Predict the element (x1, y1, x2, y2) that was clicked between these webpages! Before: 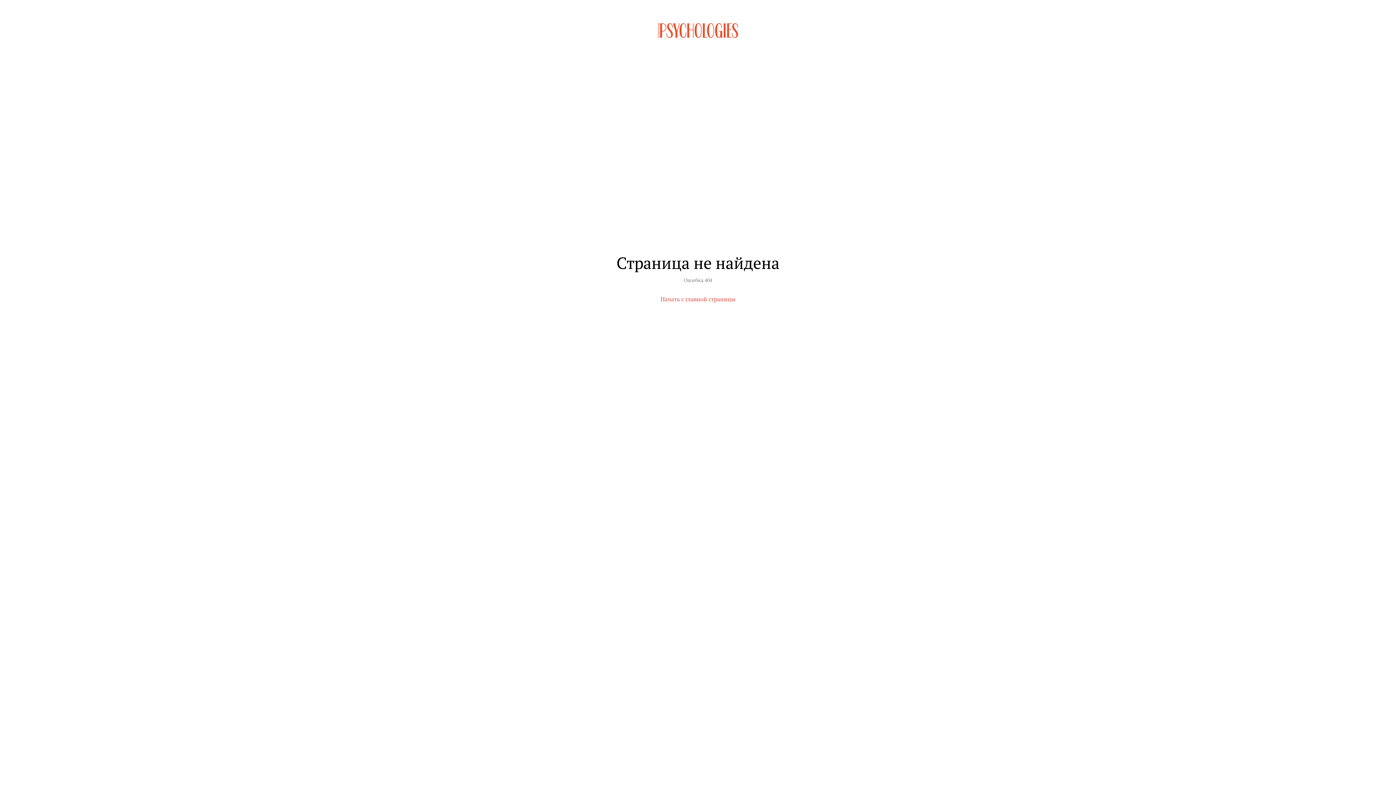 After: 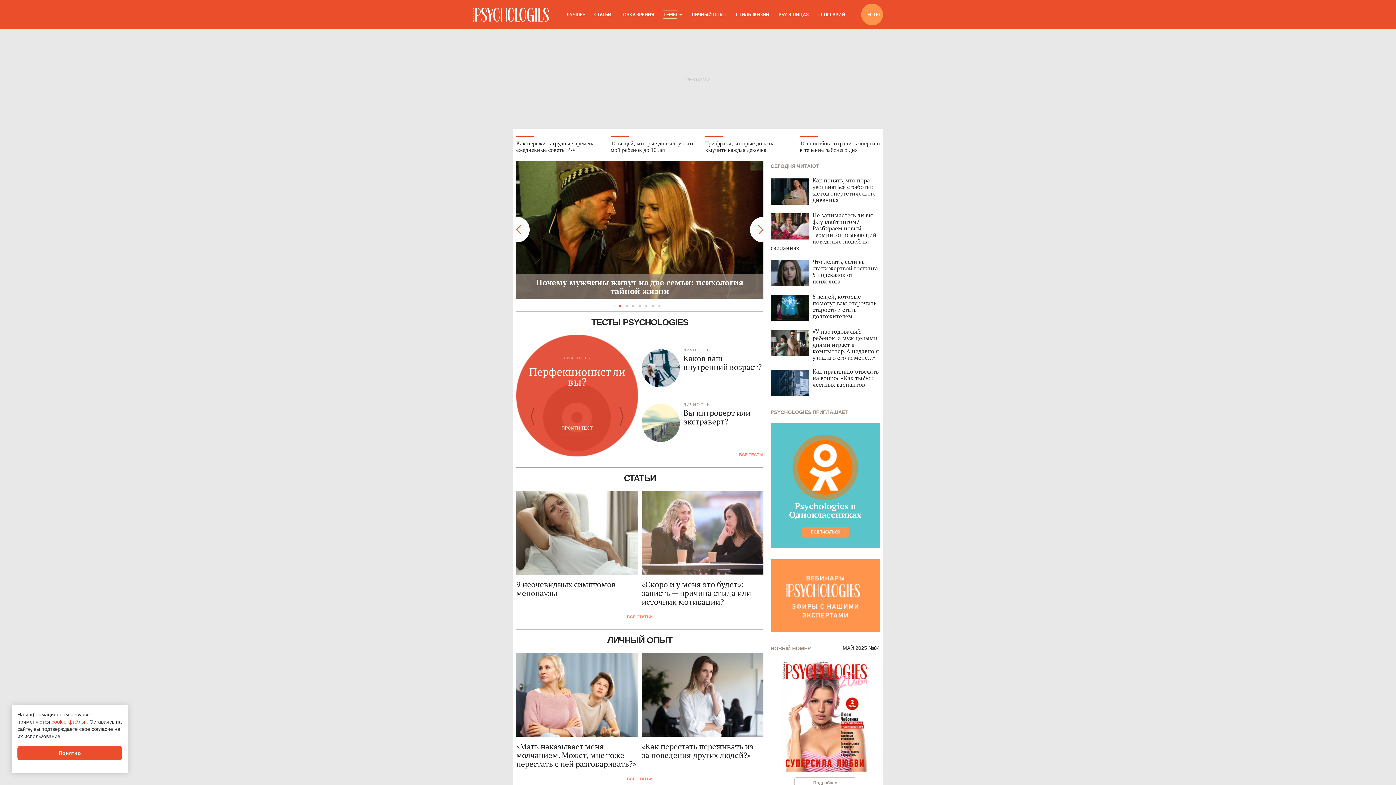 Action: bbox: (652, 32, 743, 38)